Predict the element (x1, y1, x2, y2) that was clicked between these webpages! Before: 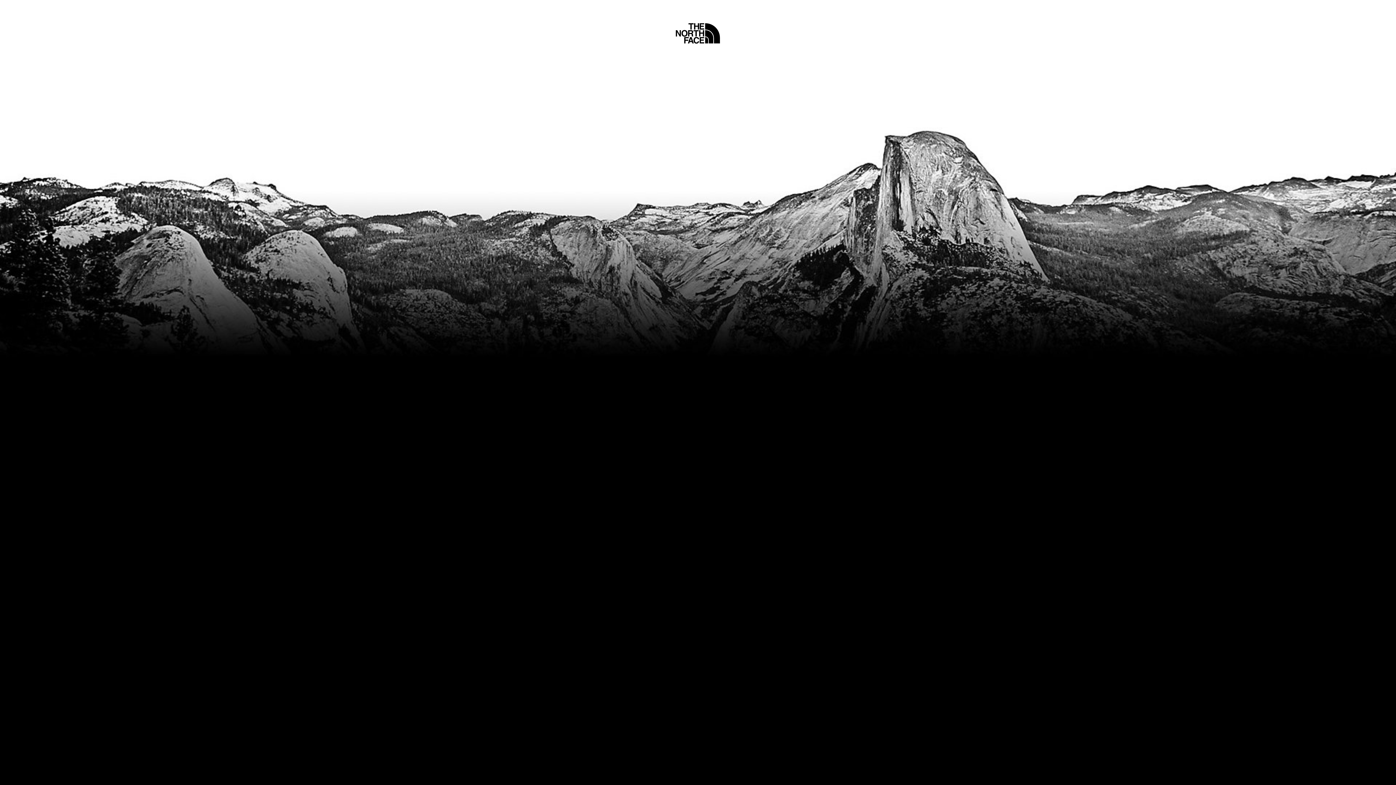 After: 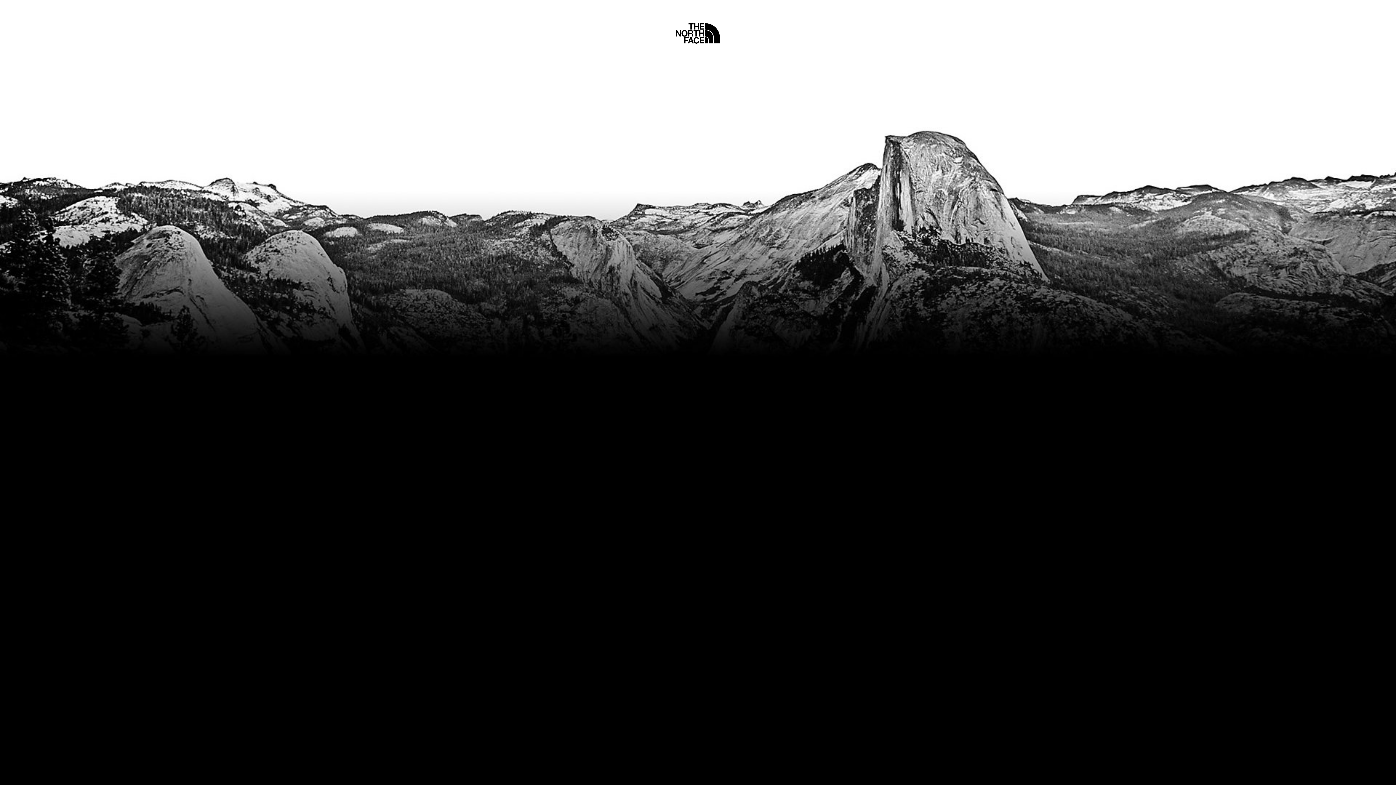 Action: bbox: (675, 5, 720, 45) label: Home